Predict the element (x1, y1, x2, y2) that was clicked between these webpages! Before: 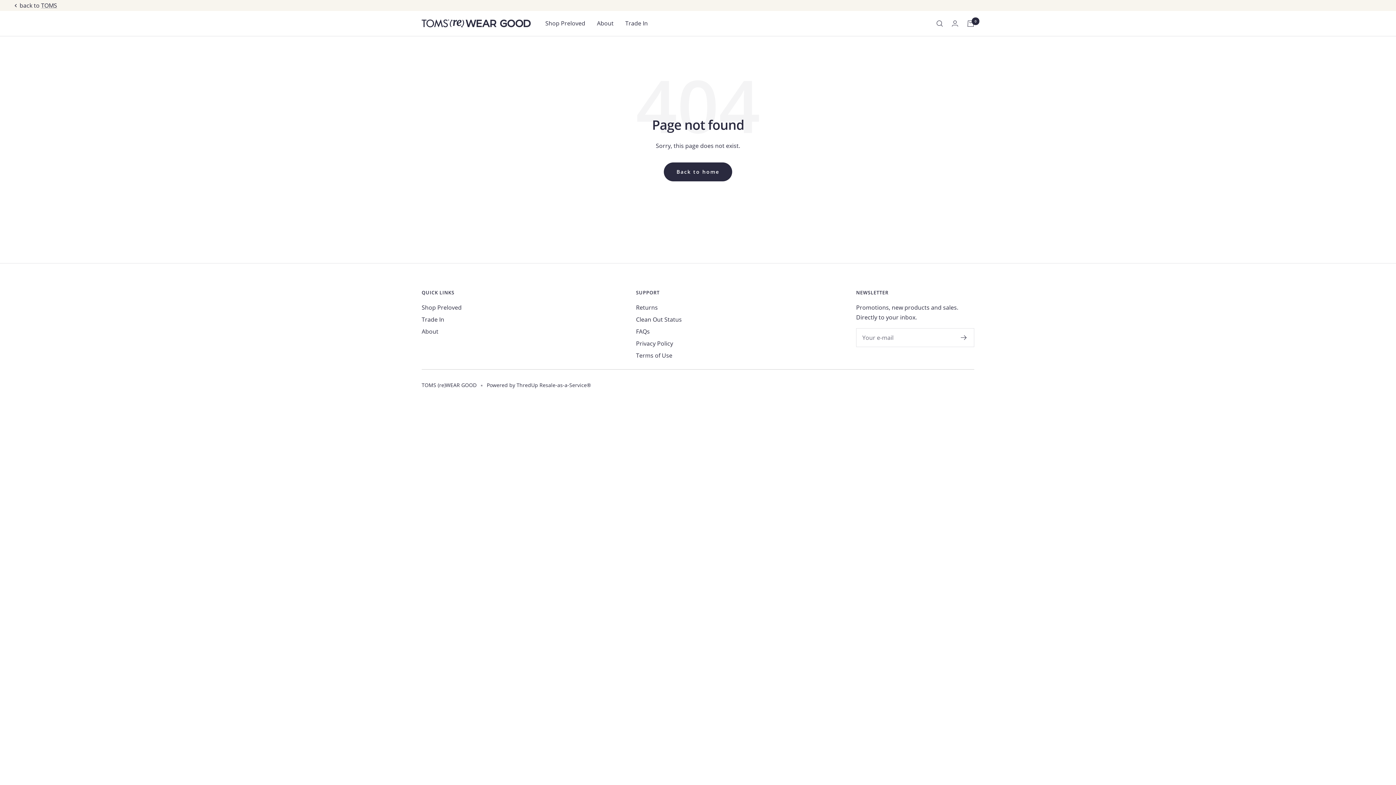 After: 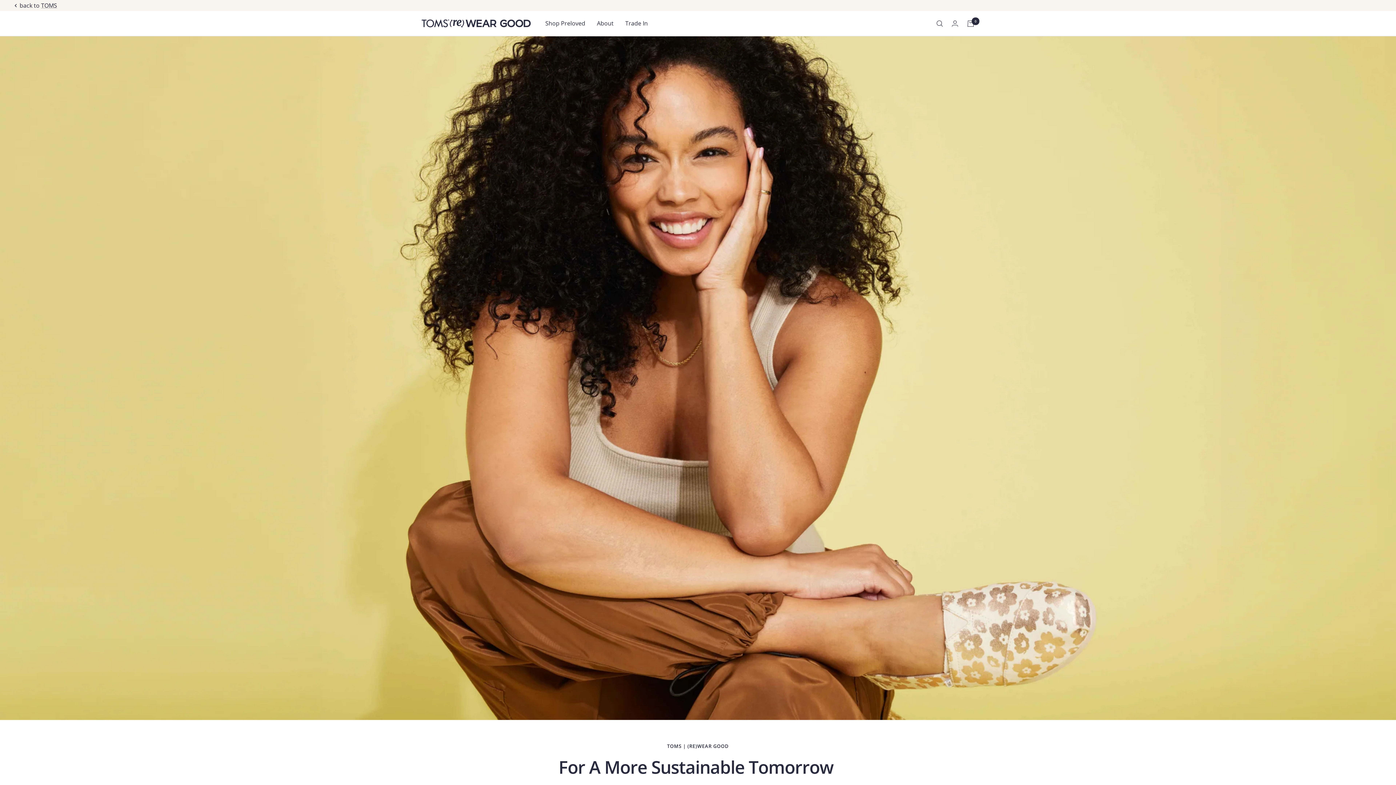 Action: bbox: (597, 18, 613, 28) label: About